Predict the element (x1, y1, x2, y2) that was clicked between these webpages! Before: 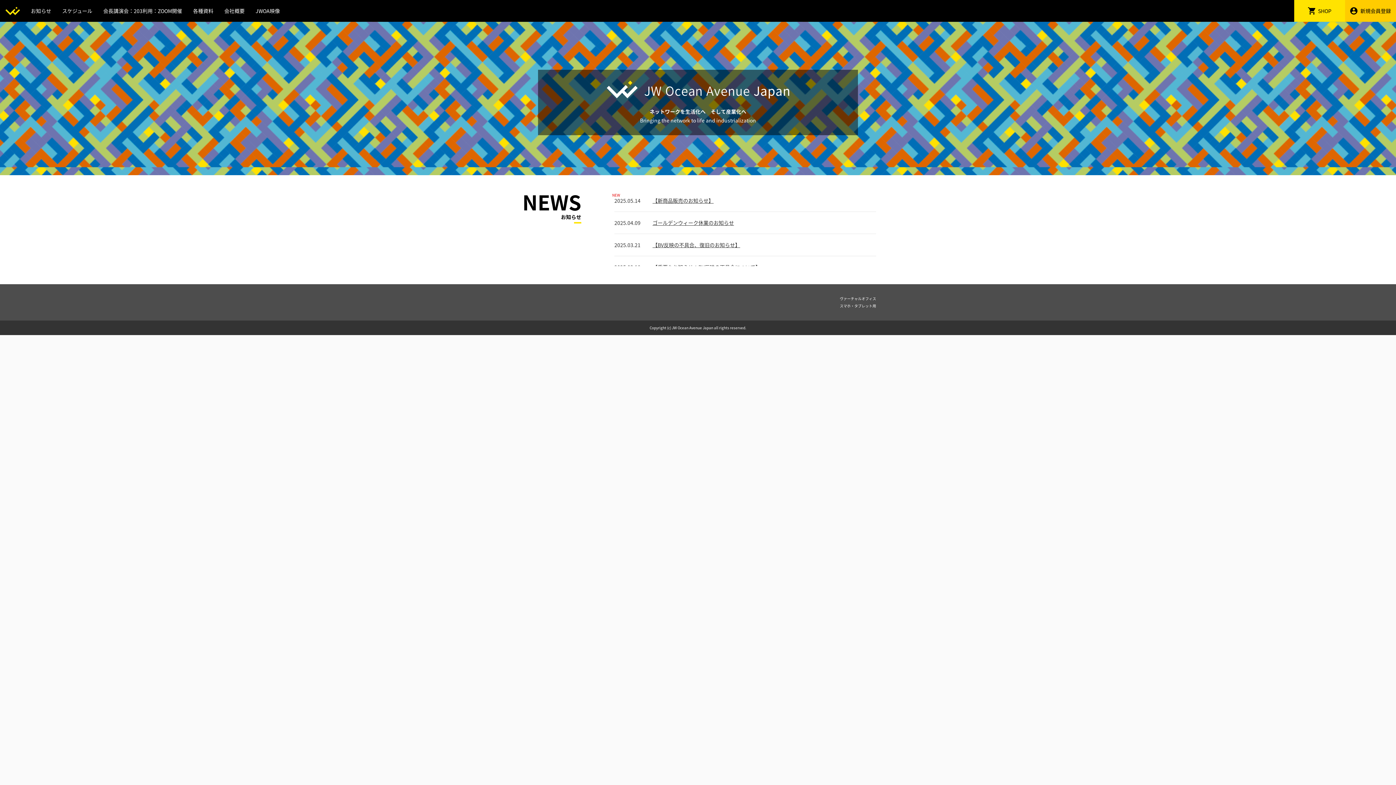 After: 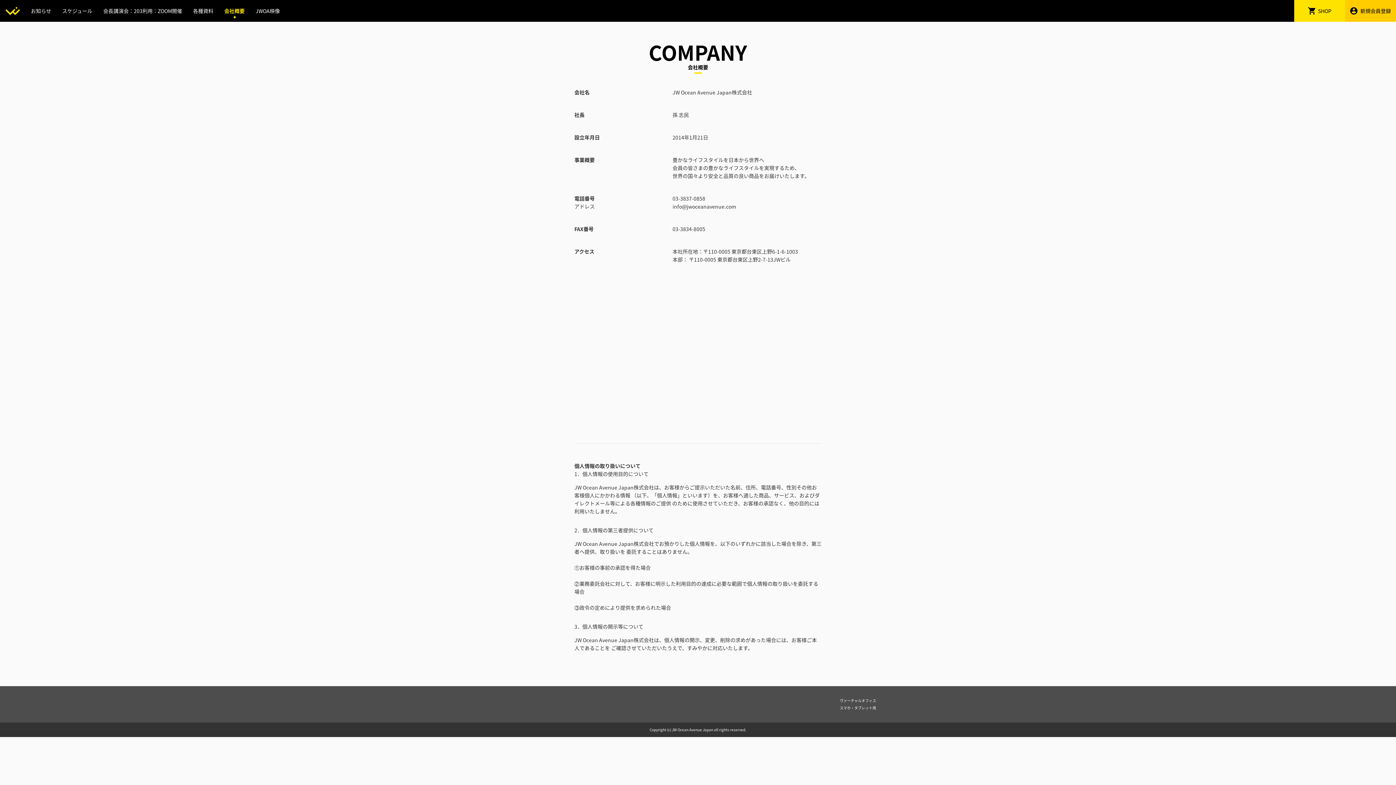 Action: label: 会社概要 bbox: (218, 0, 250, 21)